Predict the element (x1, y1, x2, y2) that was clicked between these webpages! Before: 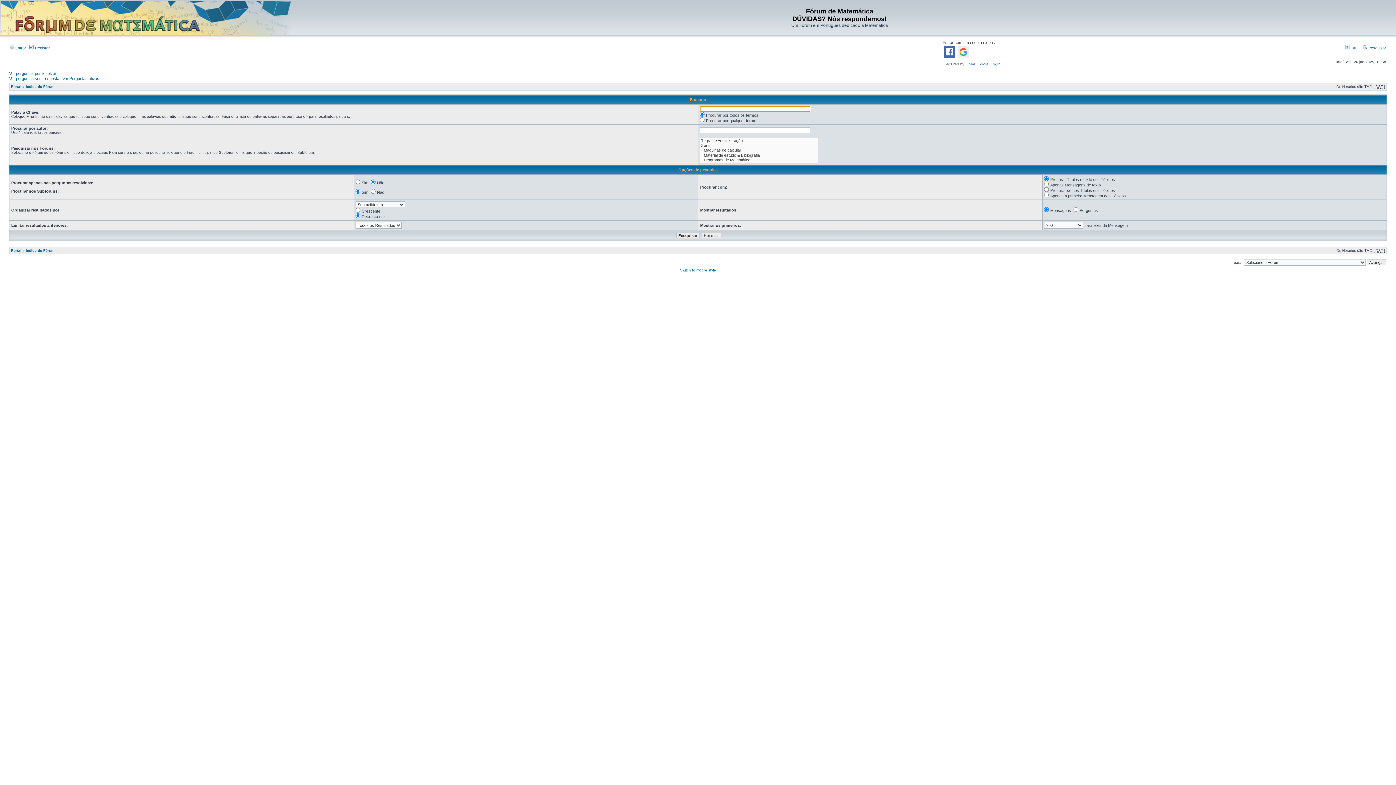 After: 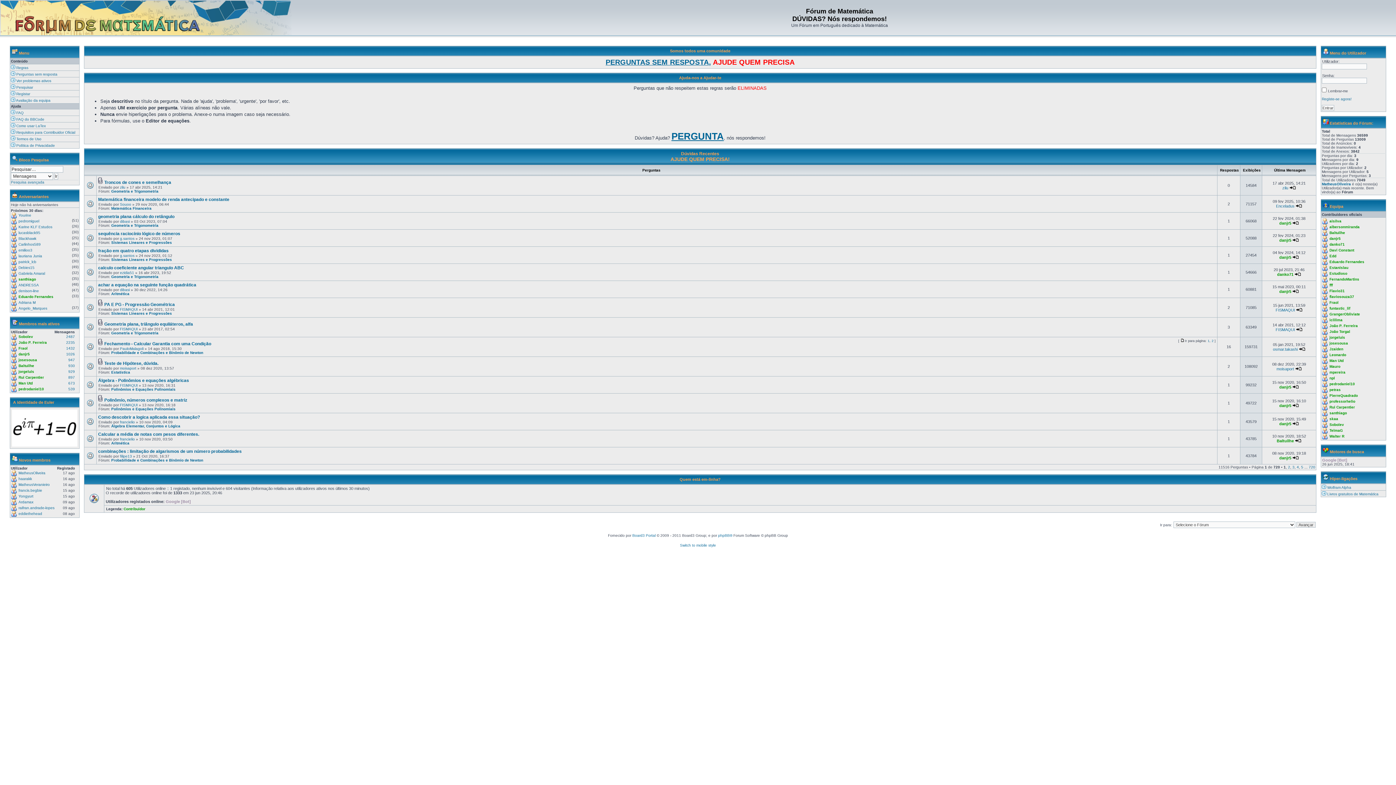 Action: bbox: (10, 84, 21, 88) label: Portal